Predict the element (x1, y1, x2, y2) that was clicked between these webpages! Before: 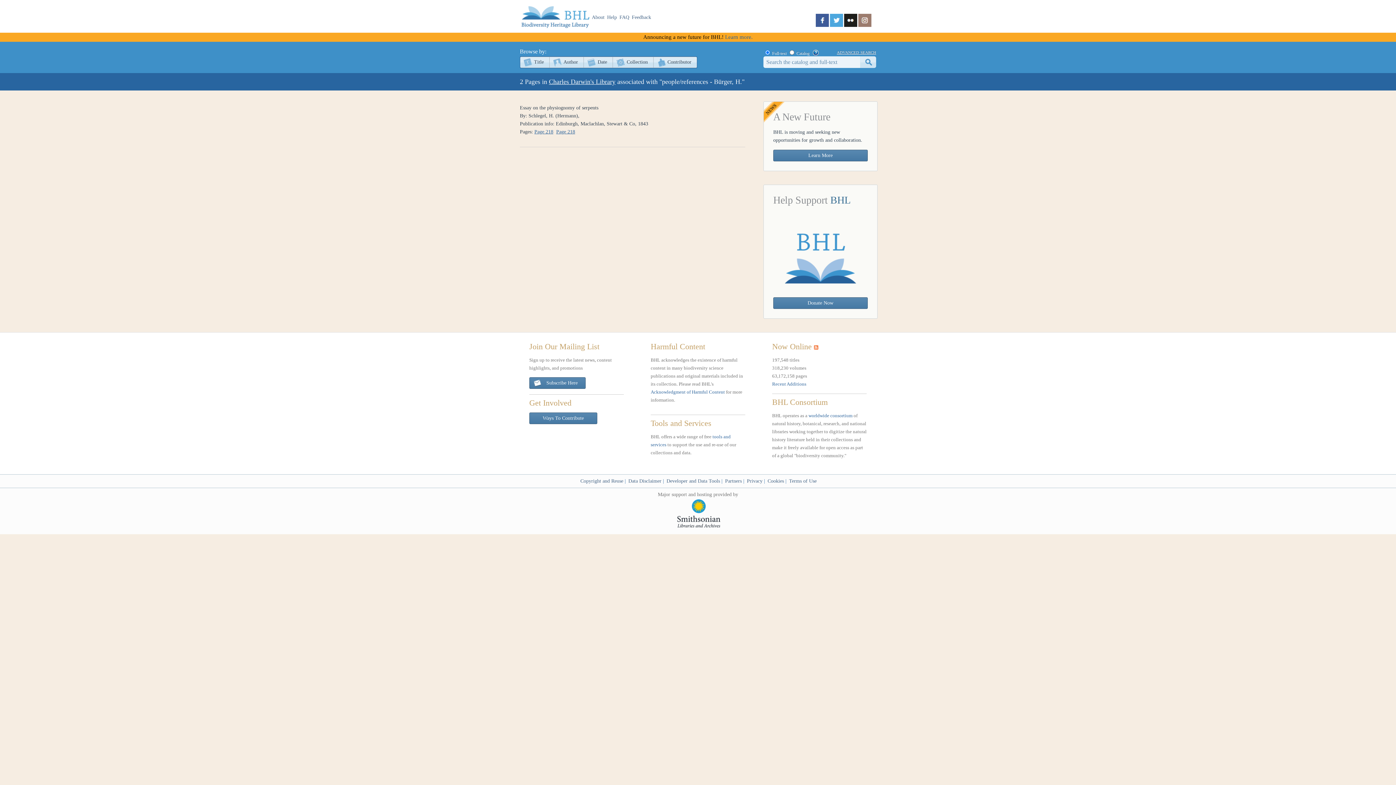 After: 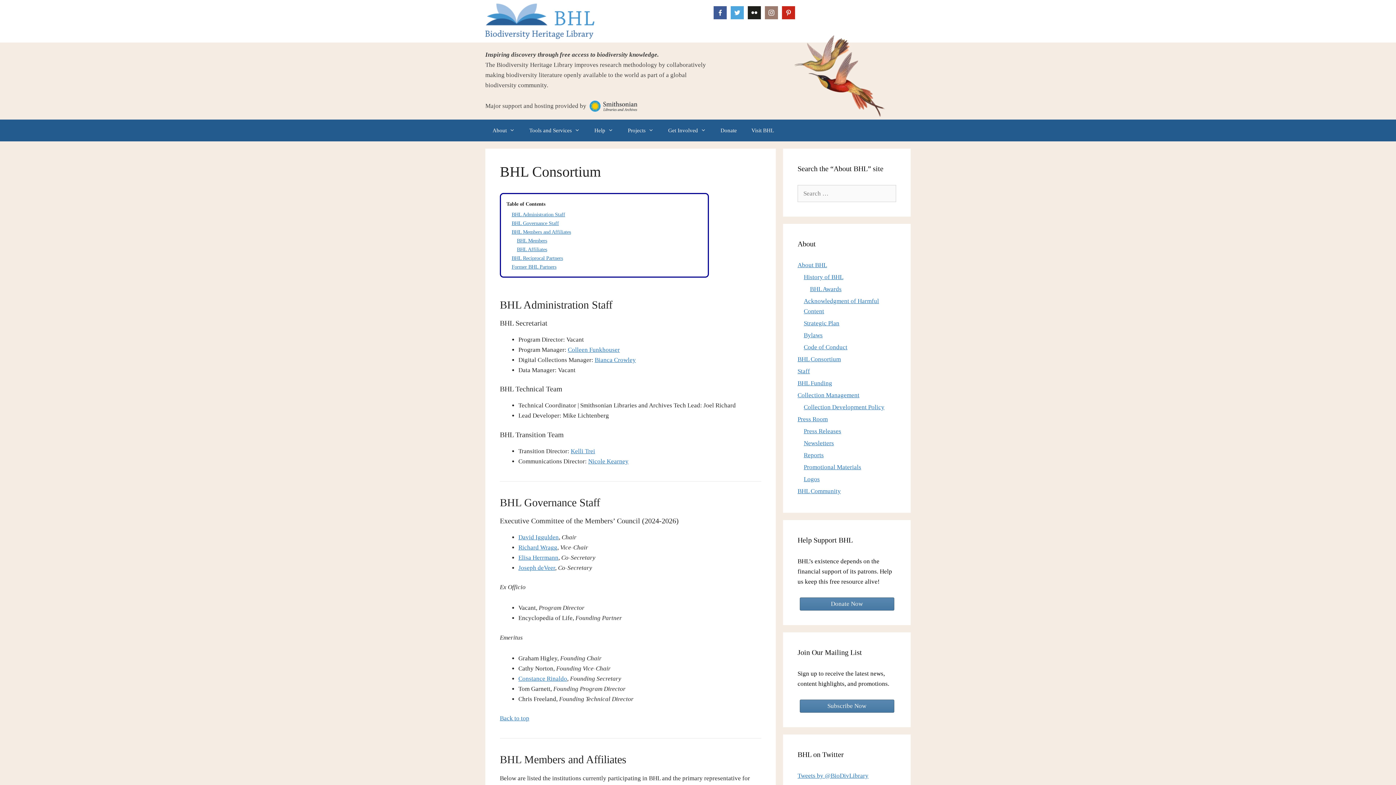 Action: bbox: (725, 478, 742, 484) label: Partners